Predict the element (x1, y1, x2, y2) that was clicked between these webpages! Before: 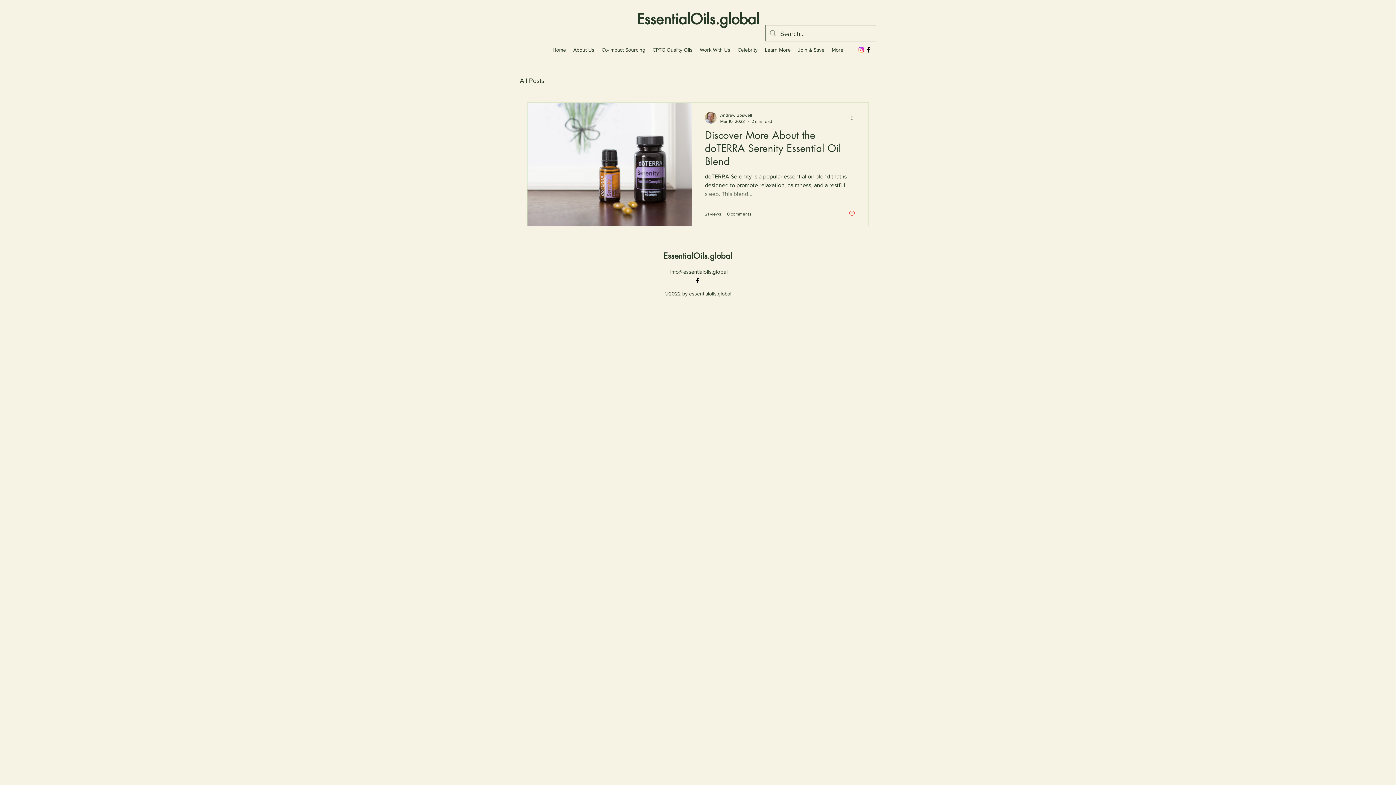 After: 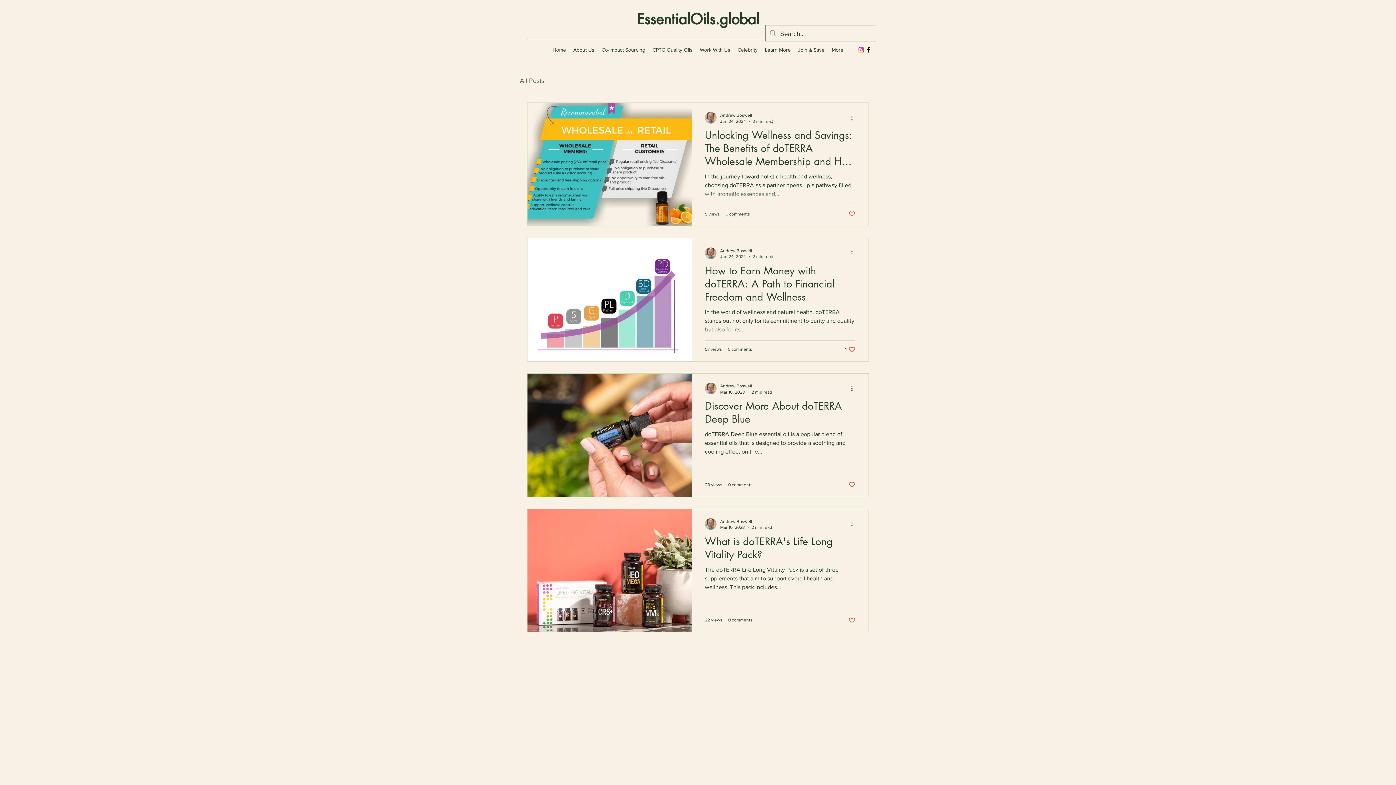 Action: label: All Posts bbox: (520, 77, 544, 84)